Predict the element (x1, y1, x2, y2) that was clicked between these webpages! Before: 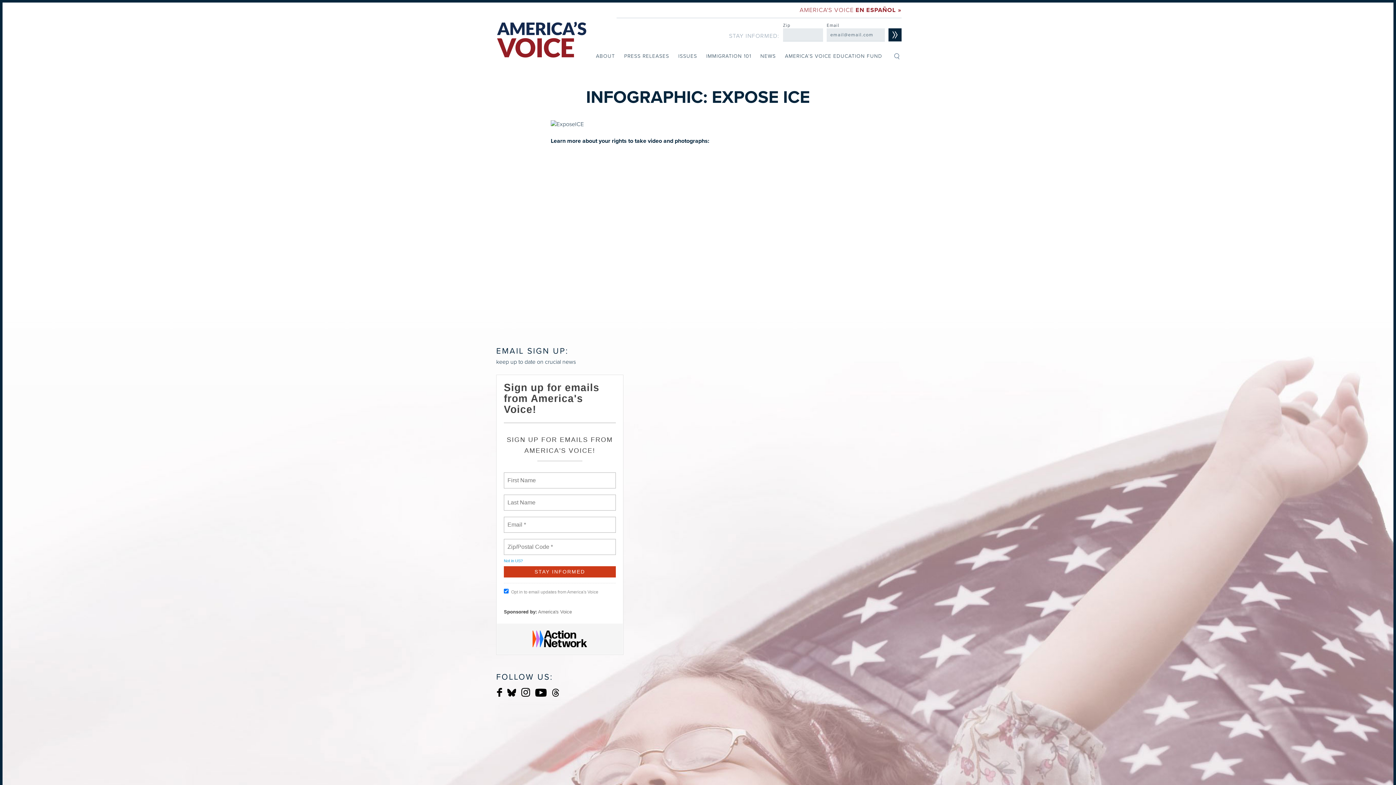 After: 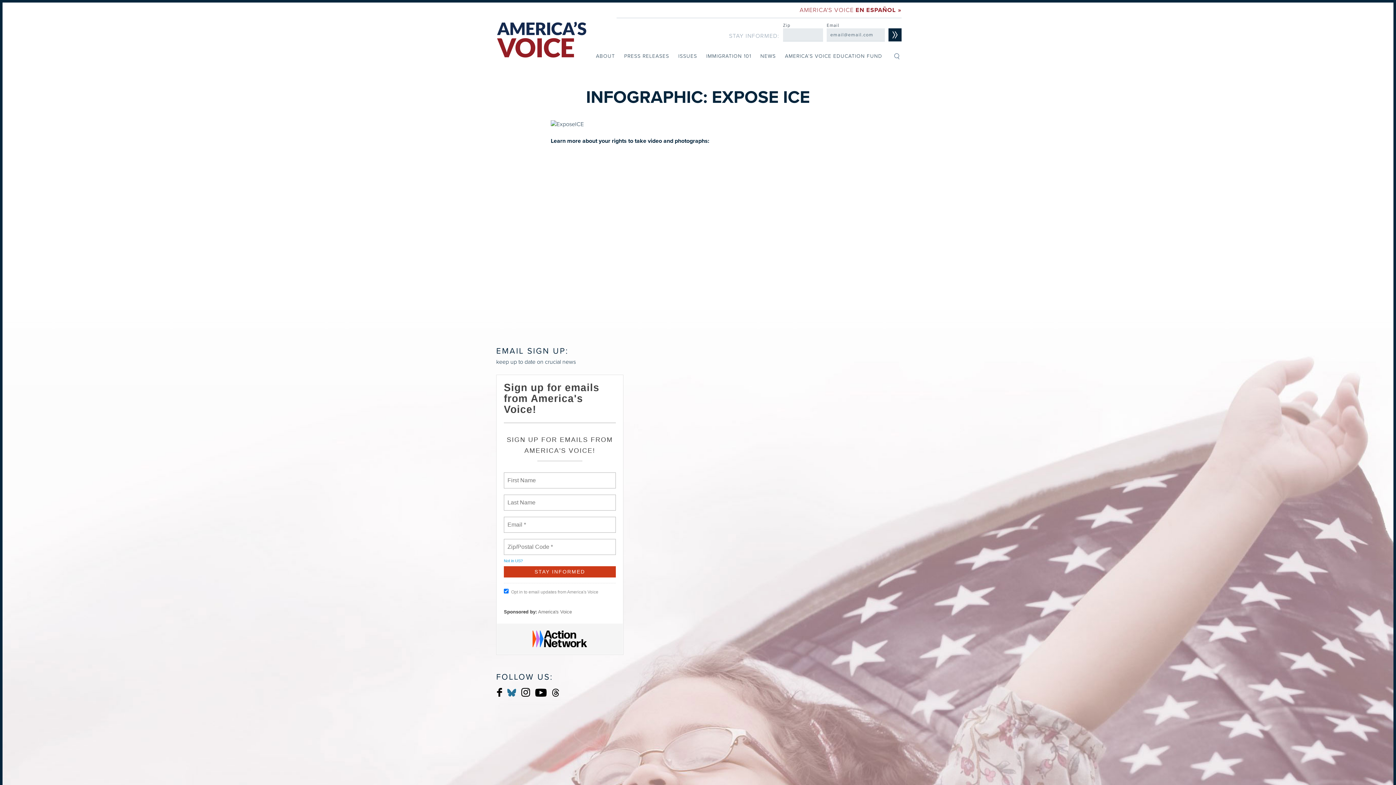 Action: bbox: (507, 688, 516, 696)